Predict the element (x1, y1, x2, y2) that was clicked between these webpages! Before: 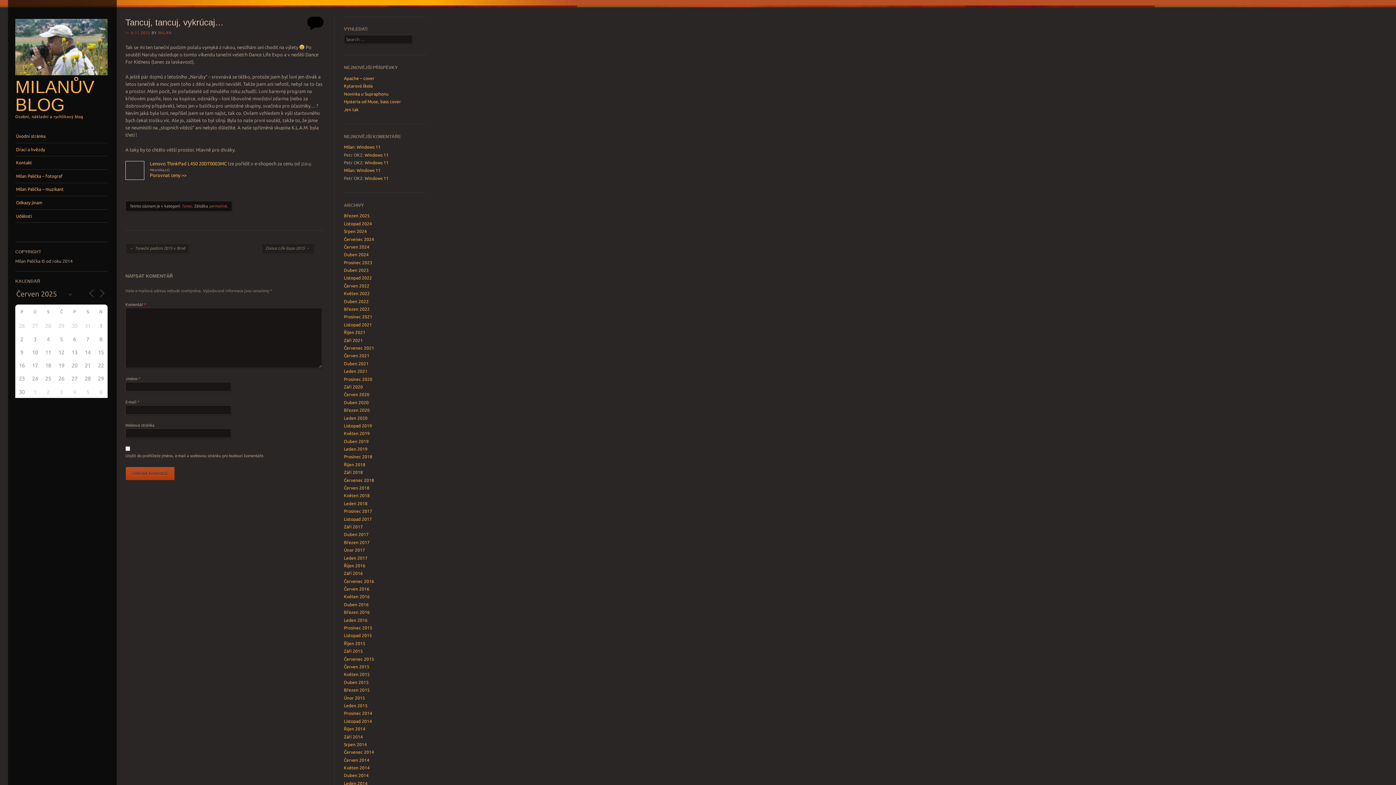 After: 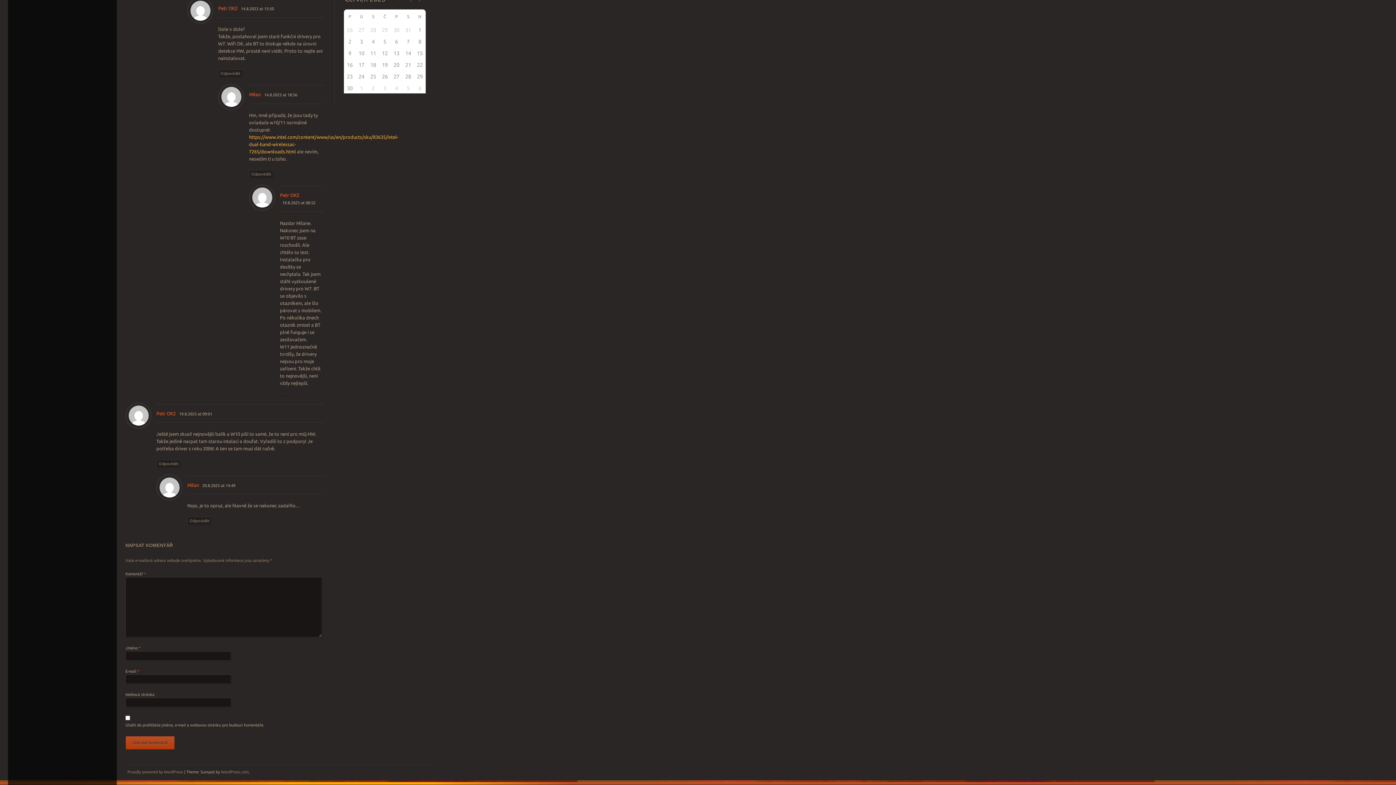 Action: bbox: (364, 152, 388, 157) label: Windows 11